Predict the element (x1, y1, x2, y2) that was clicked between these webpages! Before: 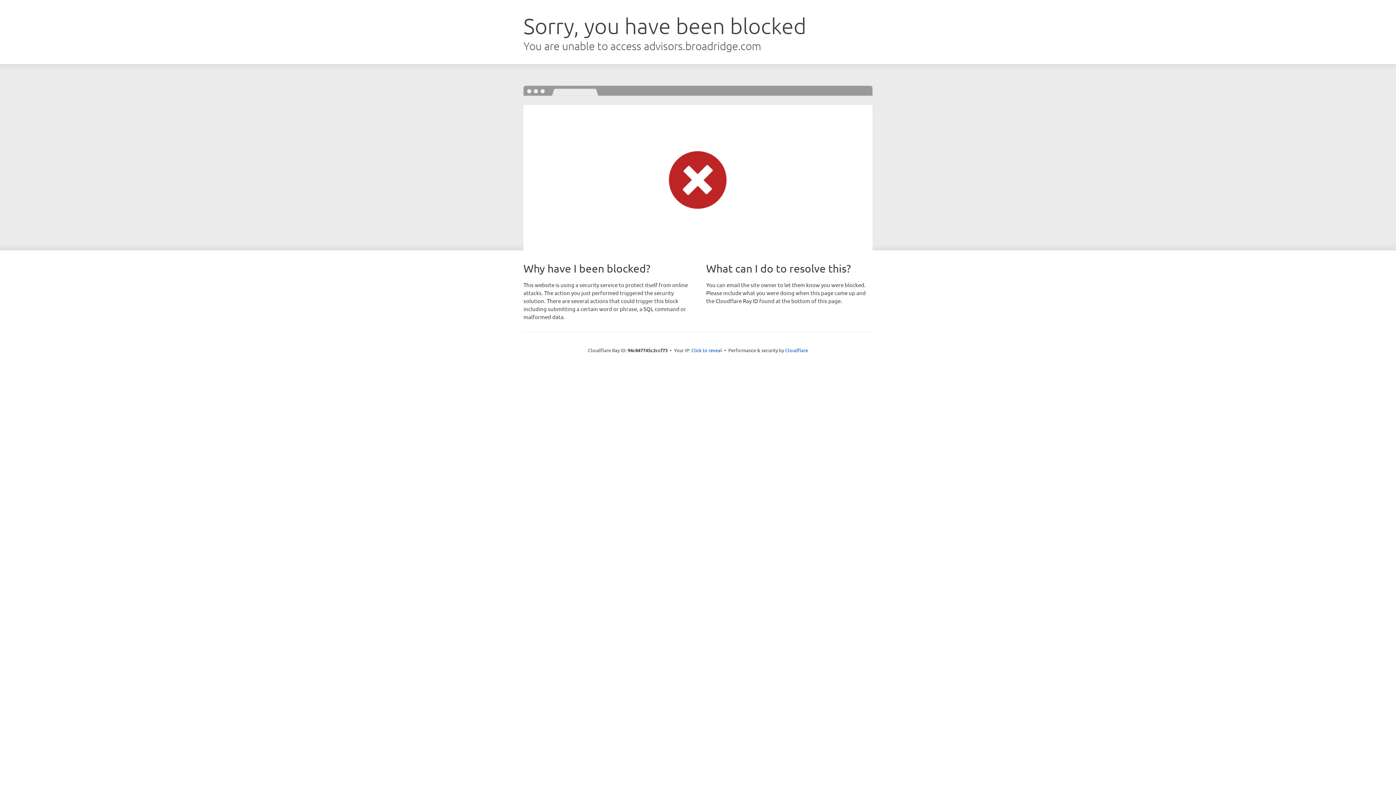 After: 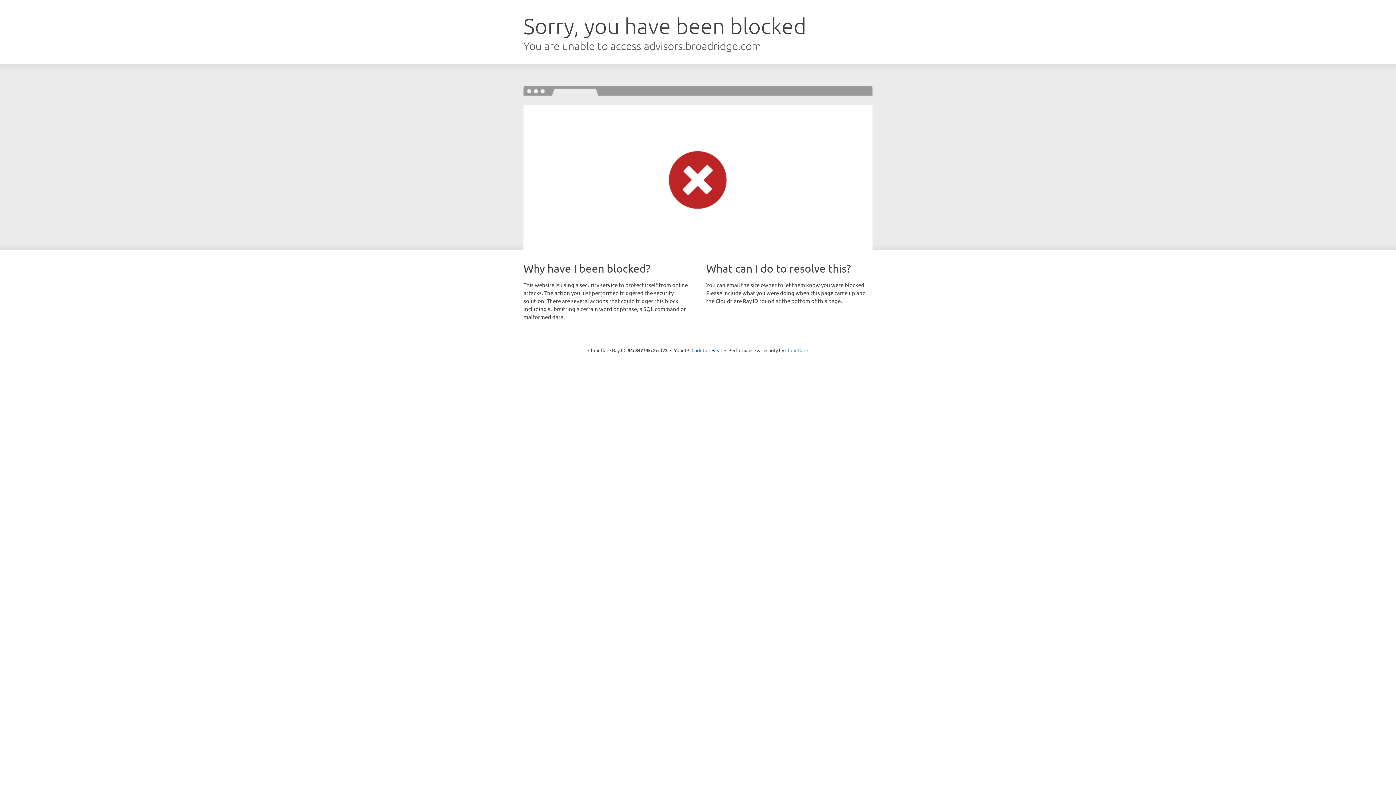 Action: bbox: (785, 347, 808, 353) label: Cloudflare